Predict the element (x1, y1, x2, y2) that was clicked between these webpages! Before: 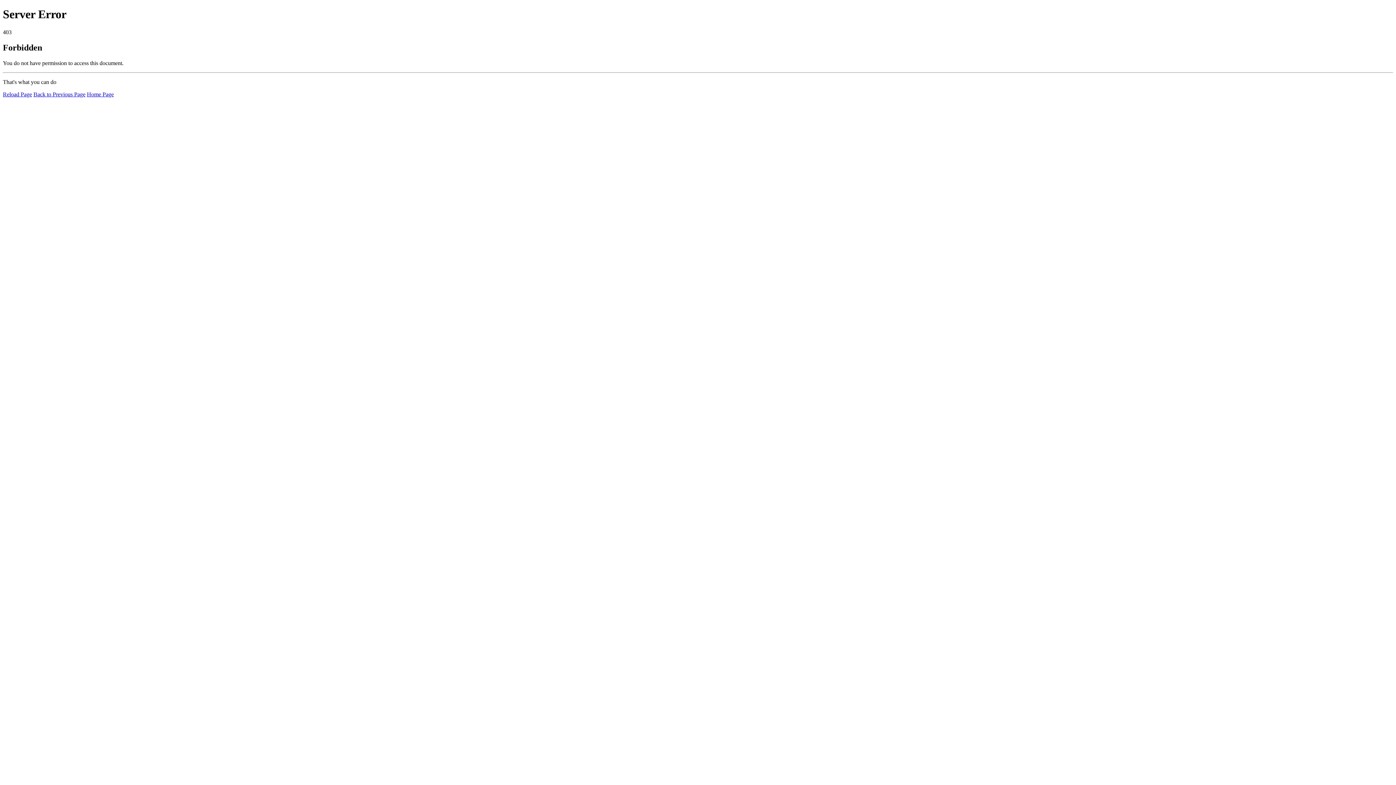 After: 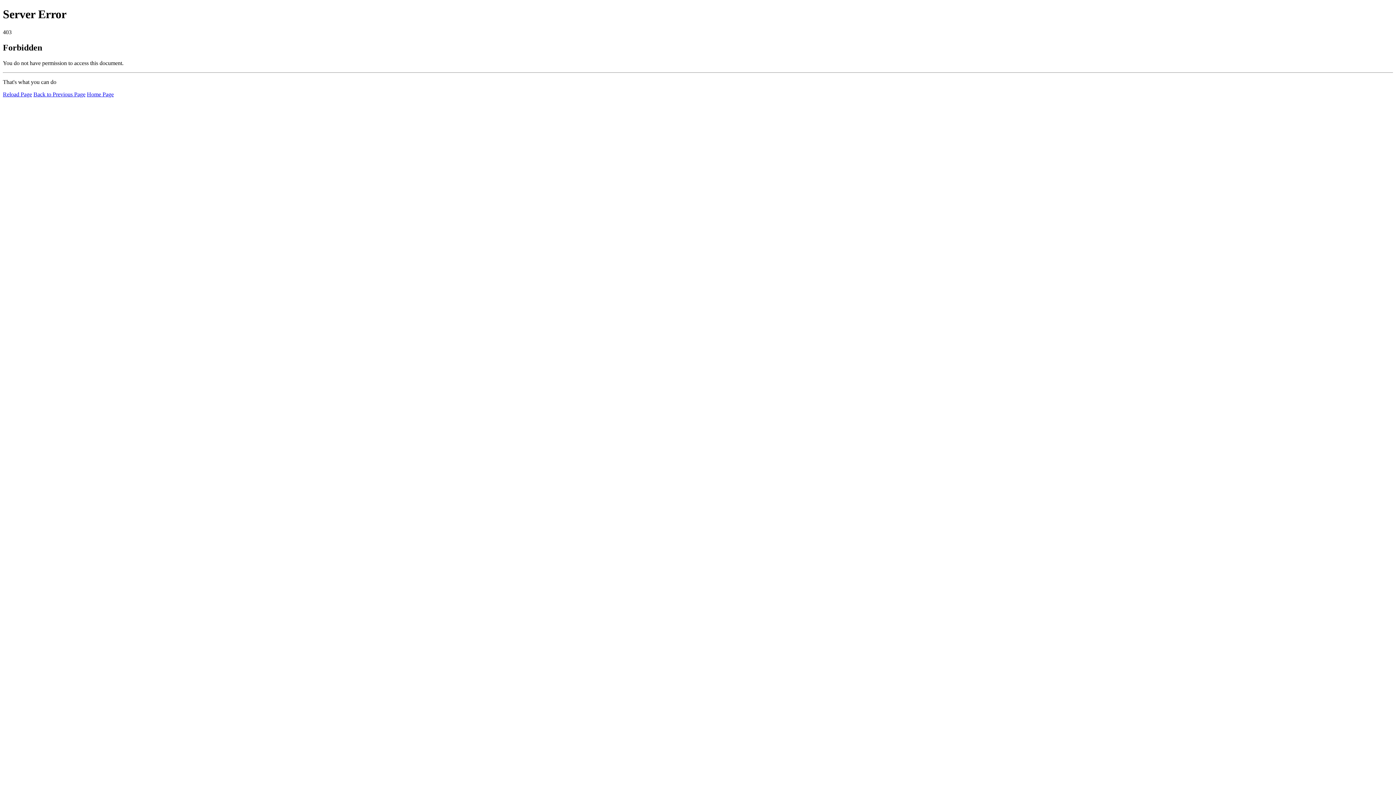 Action: label: Home Page bbox: (86, 91, 113, 97)